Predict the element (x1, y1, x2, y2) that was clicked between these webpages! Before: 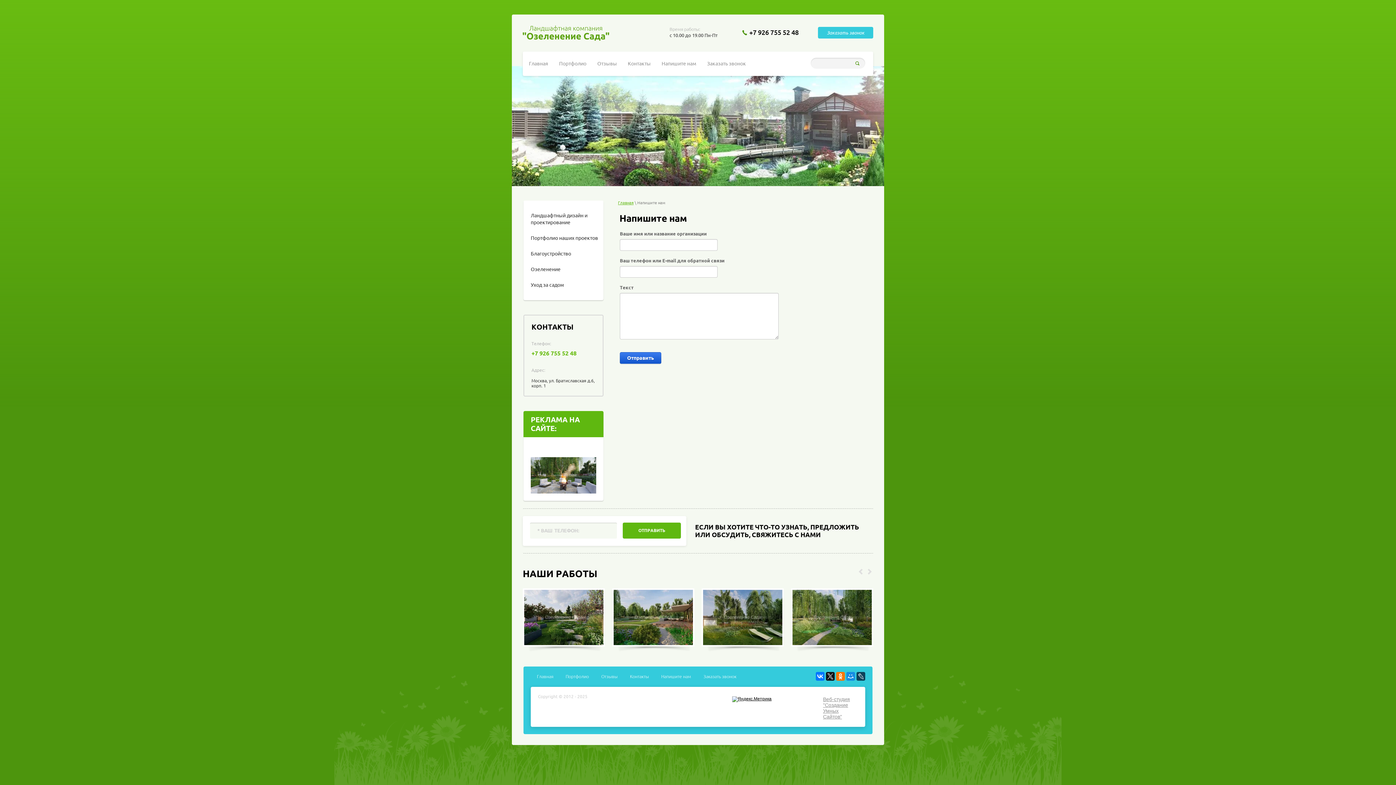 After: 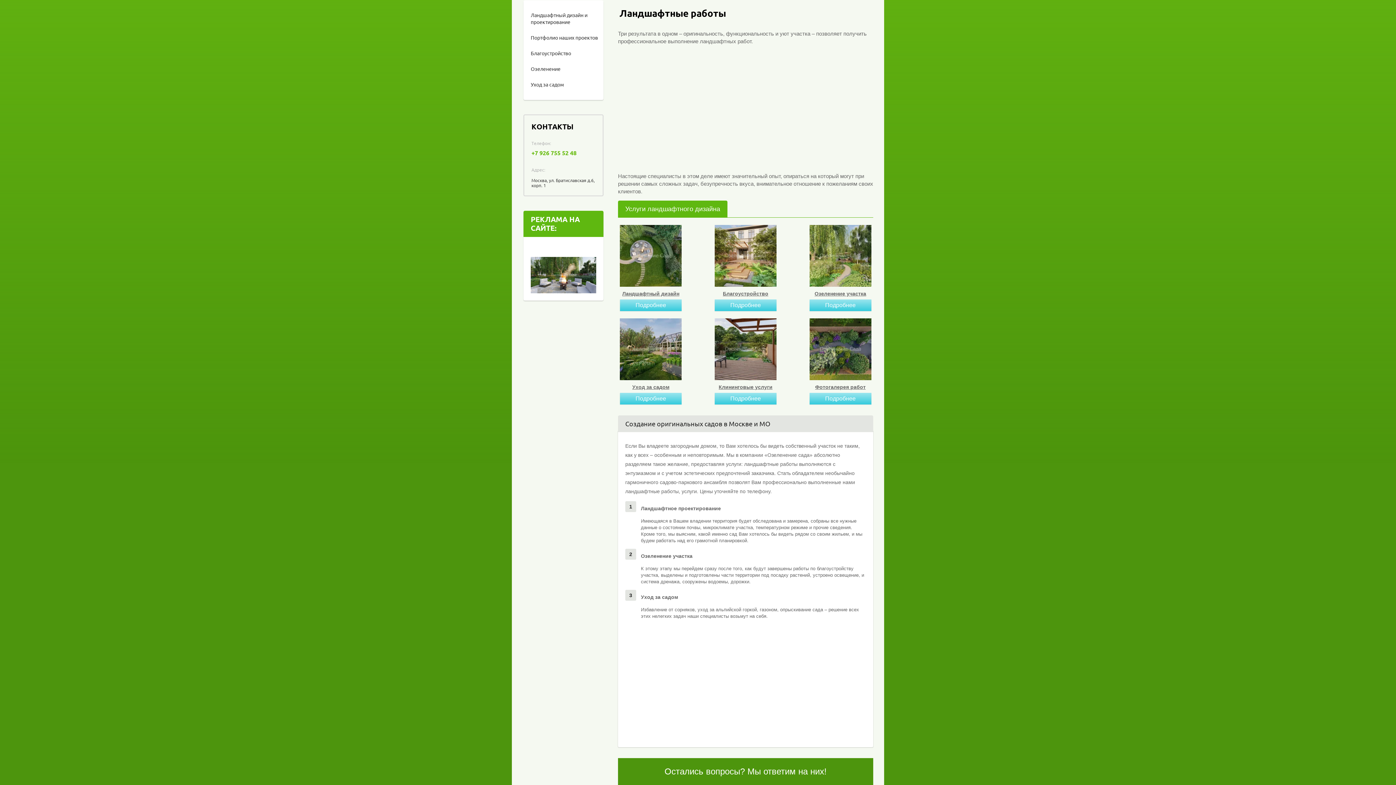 Action: bbox: (530, 457, 596, 493)